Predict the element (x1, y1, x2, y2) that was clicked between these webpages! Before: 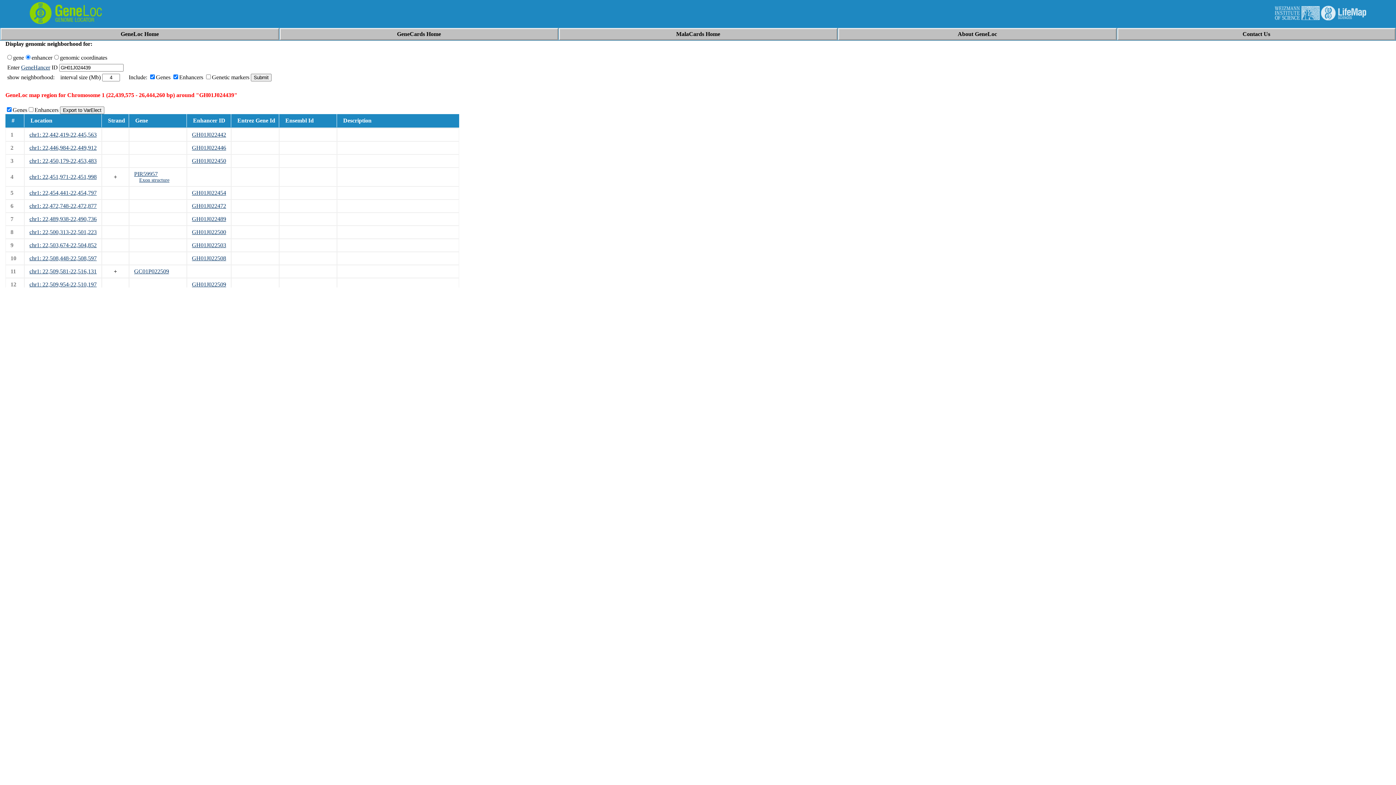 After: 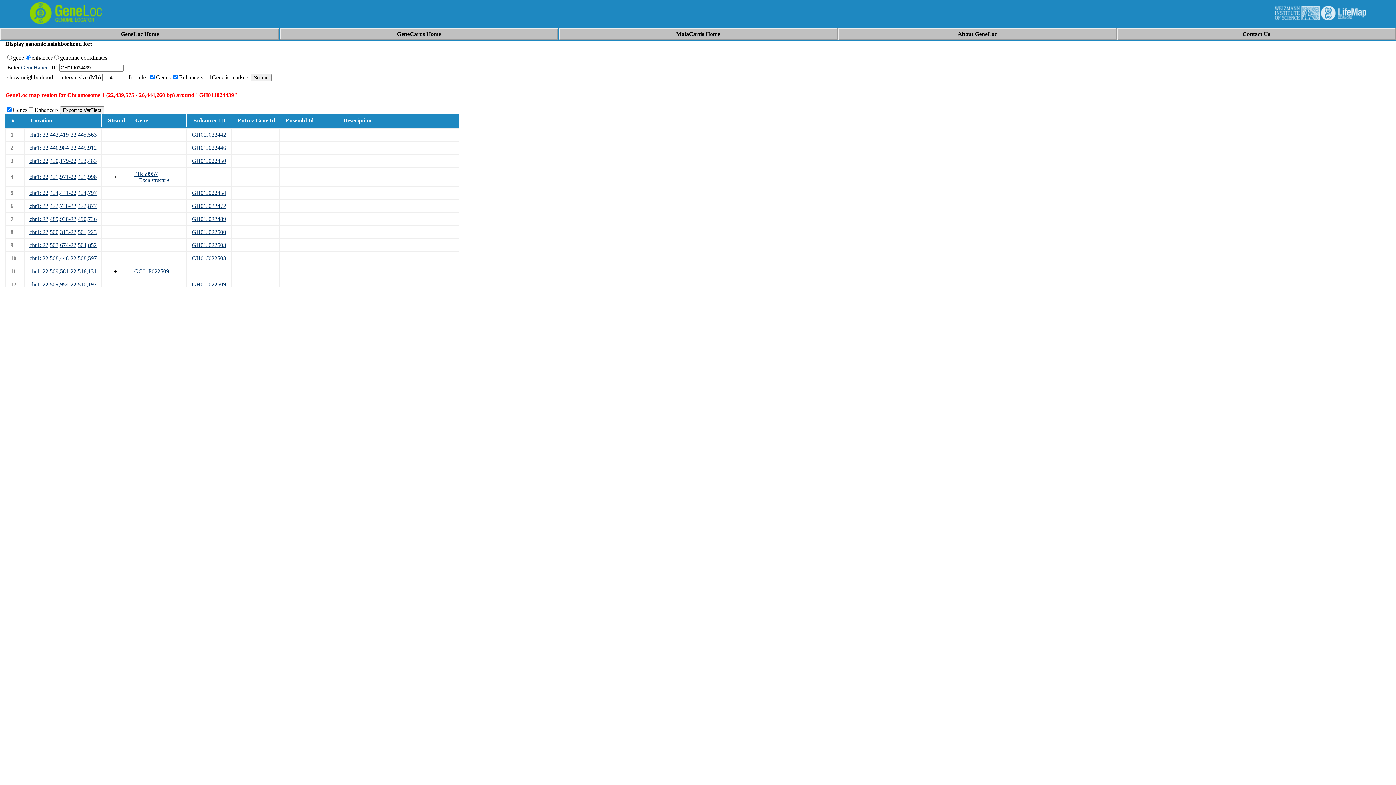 Action: label: GH01J022489 bbox: (192, 216, 226, 222)